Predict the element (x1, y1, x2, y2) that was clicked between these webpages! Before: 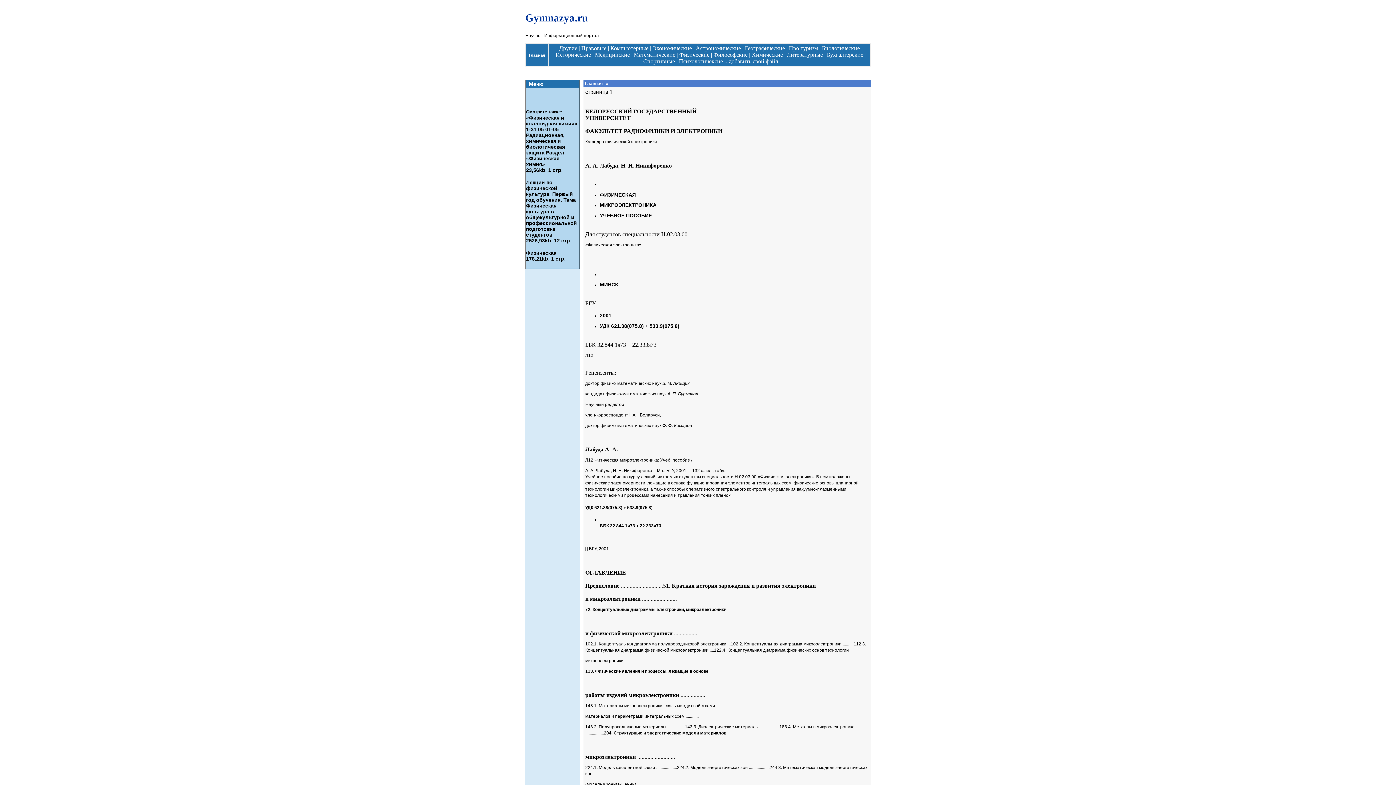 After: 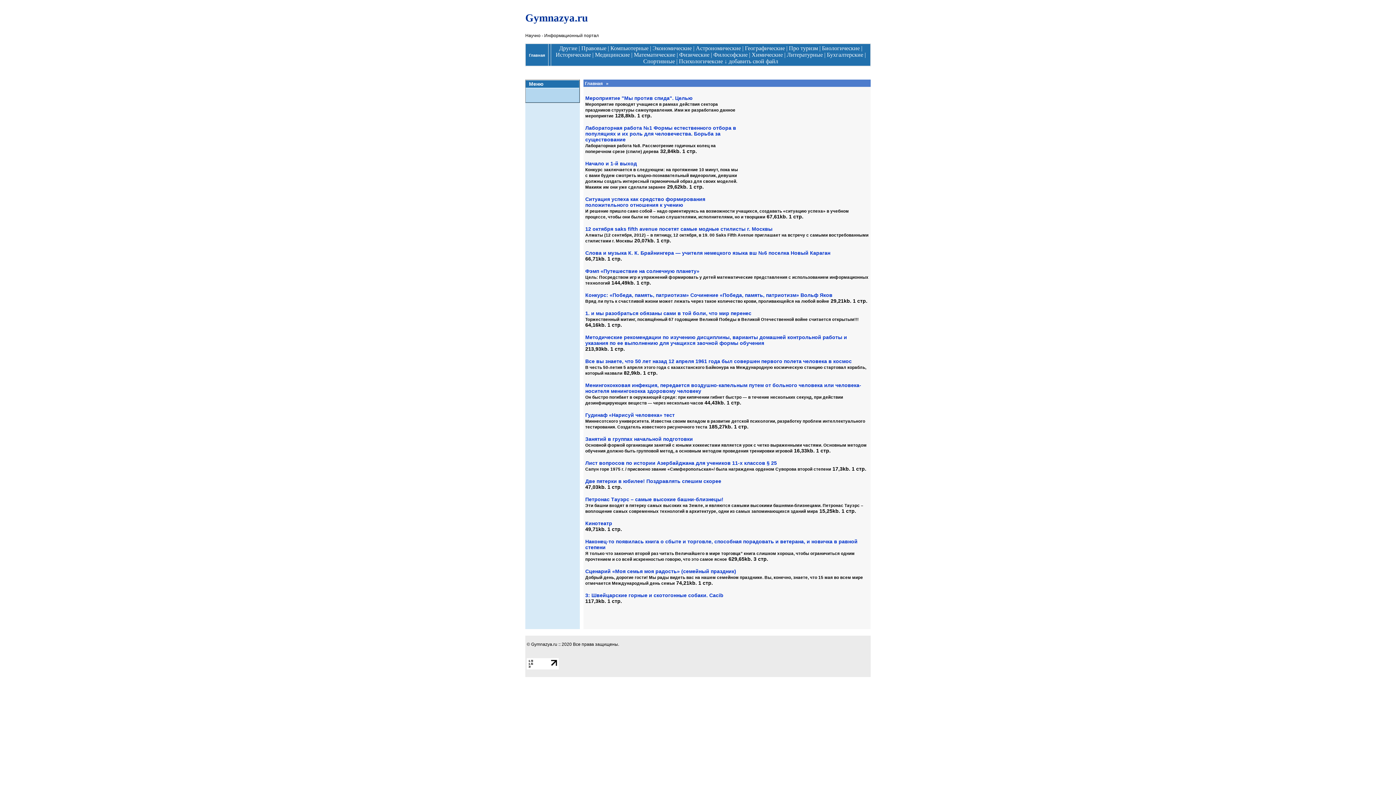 Action: bbox: (696, 45, 741, 51) label: Астрономические